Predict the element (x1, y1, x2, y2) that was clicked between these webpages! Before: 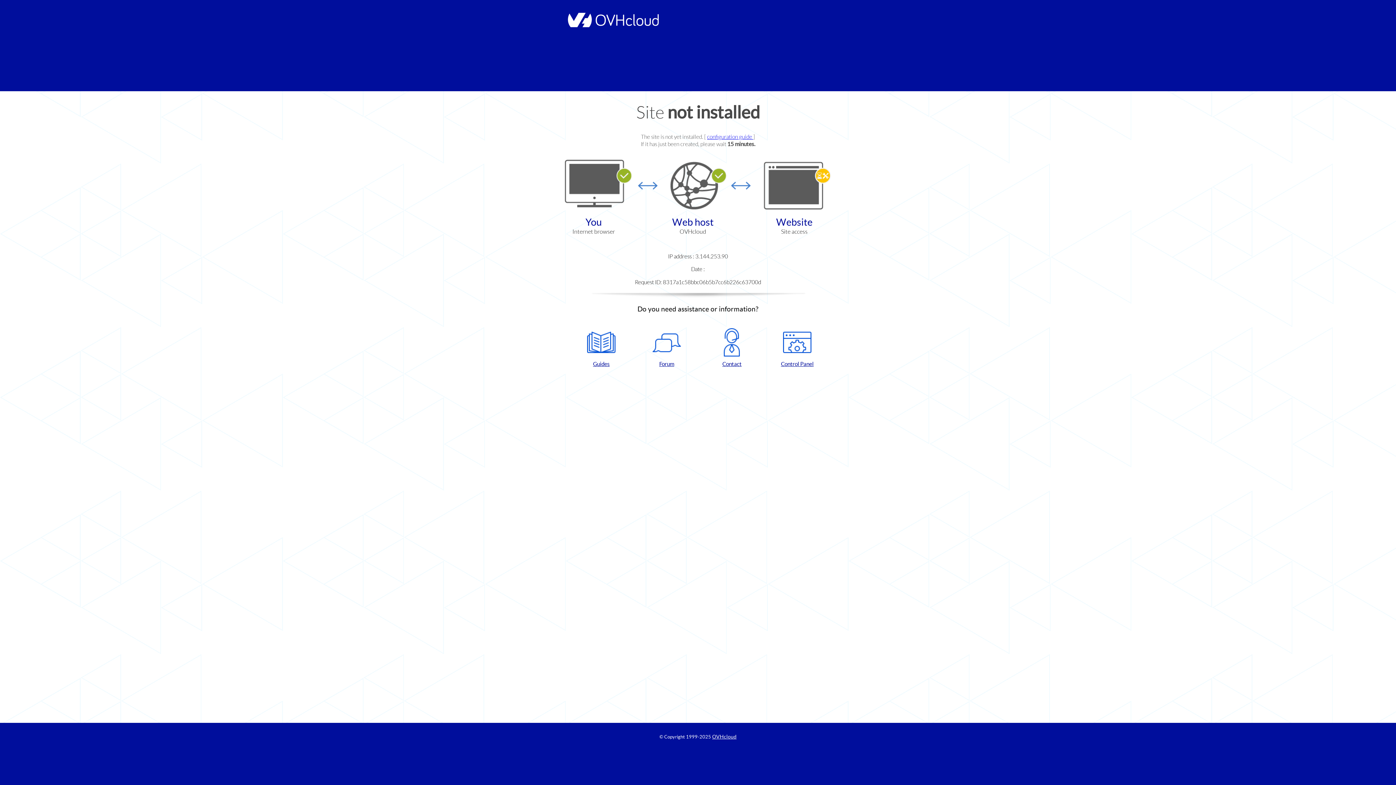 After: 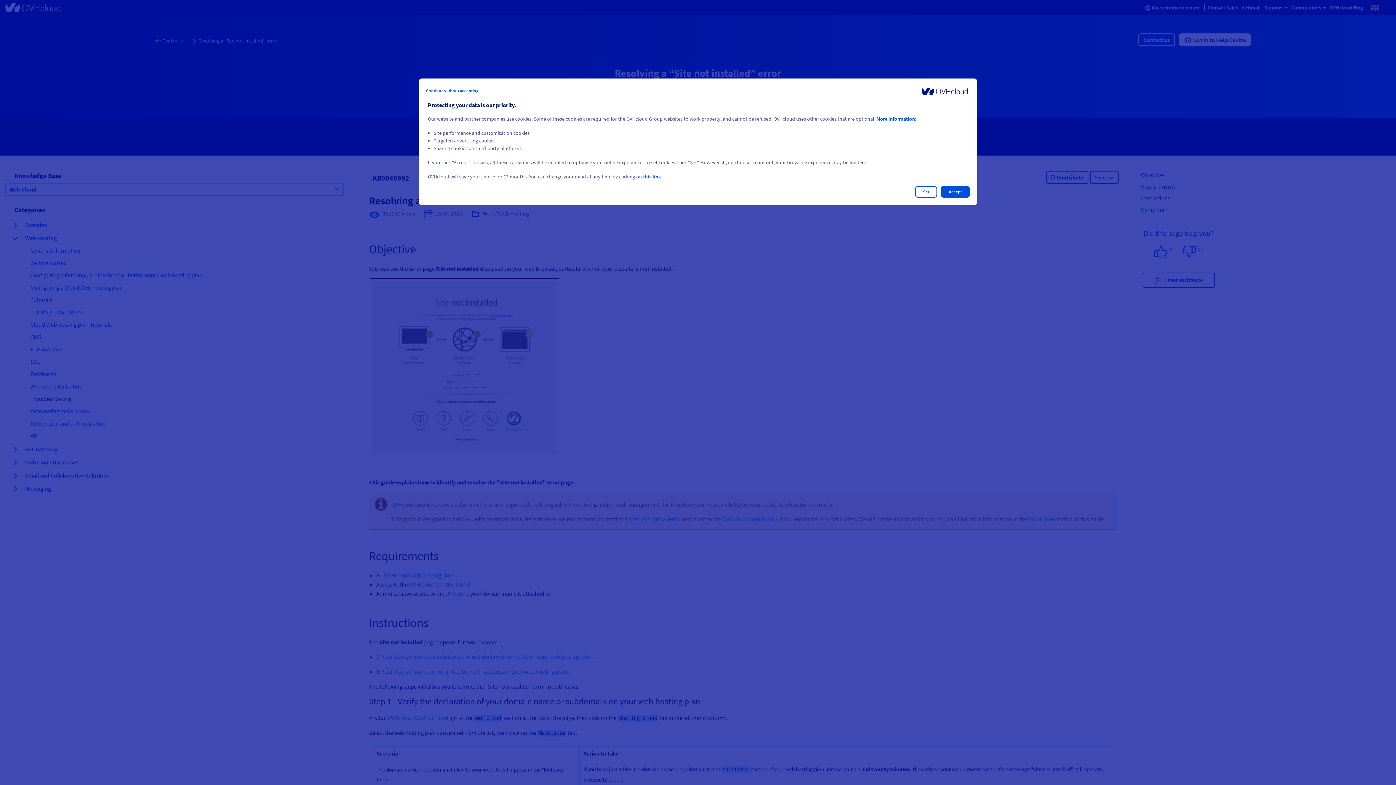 Action: bbox: (707, 133, 753, 140) label: configuration guide 